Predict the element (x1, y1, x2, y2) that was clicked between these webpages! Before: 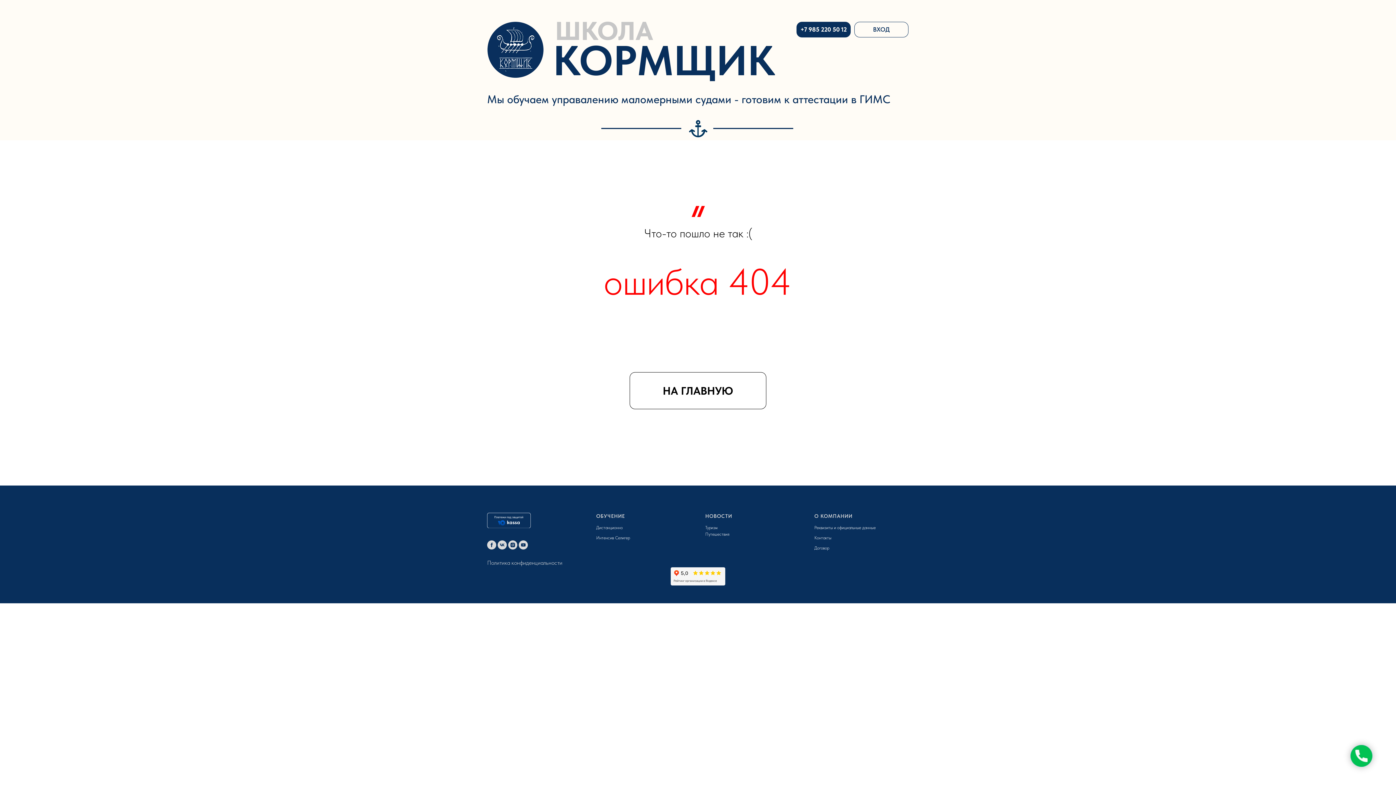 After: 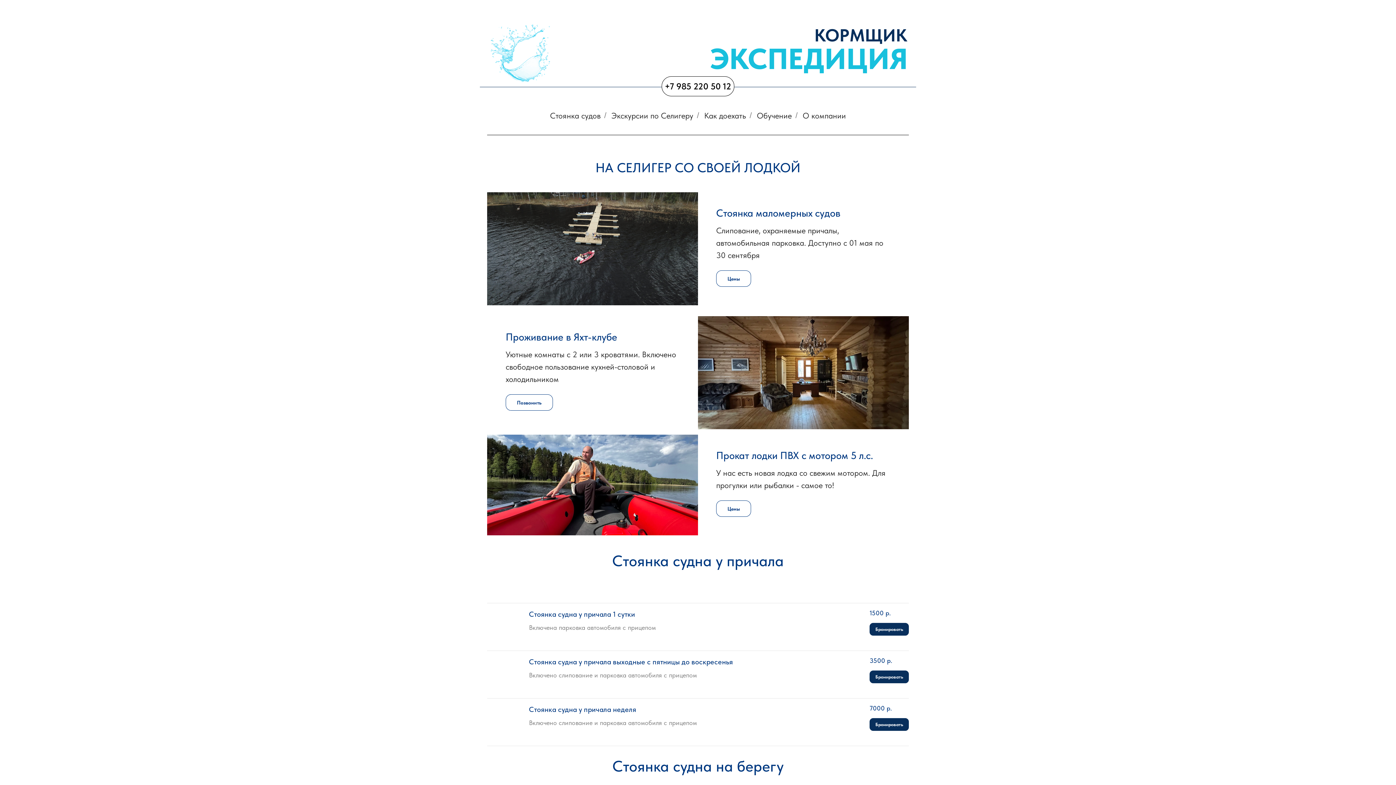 Action: bbox: (705, 532, 729, 537) label: Путешествия